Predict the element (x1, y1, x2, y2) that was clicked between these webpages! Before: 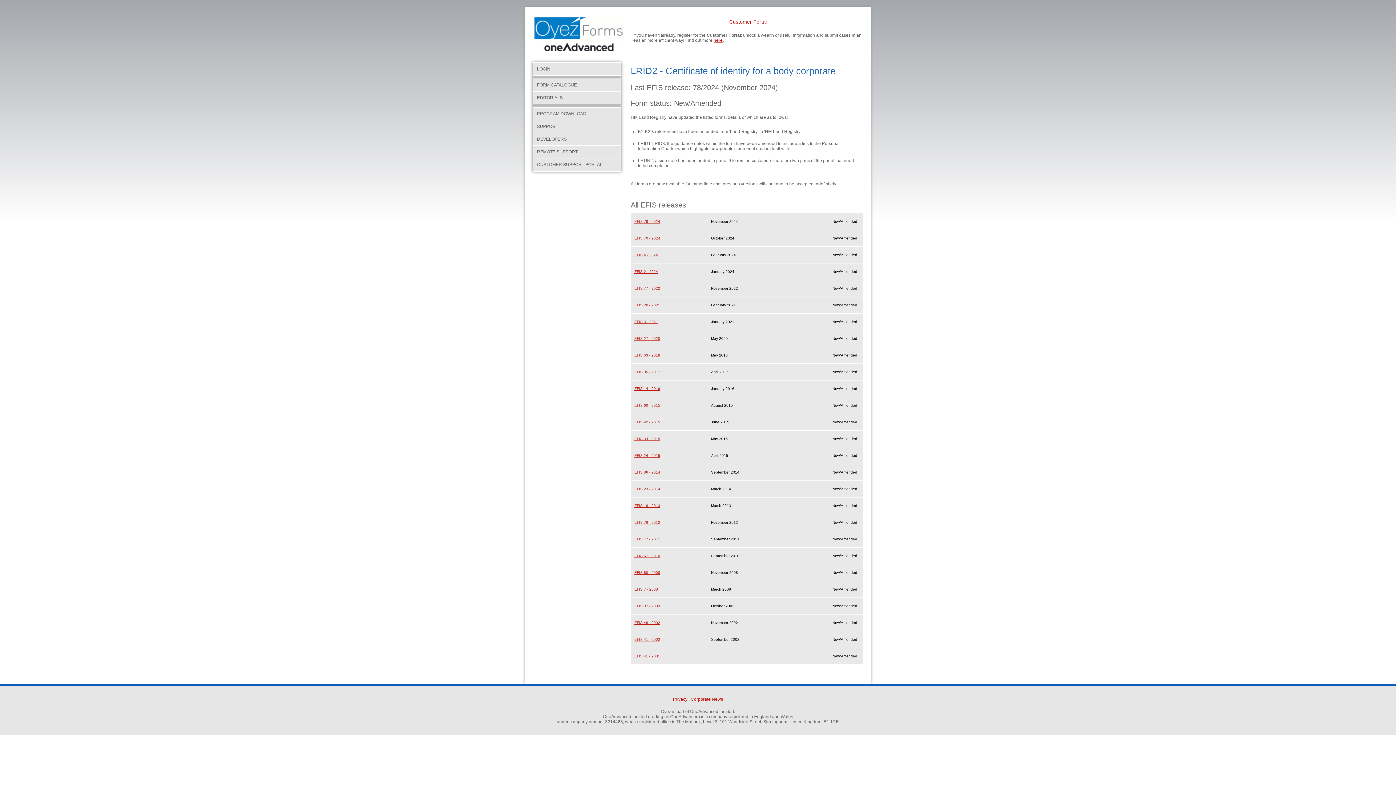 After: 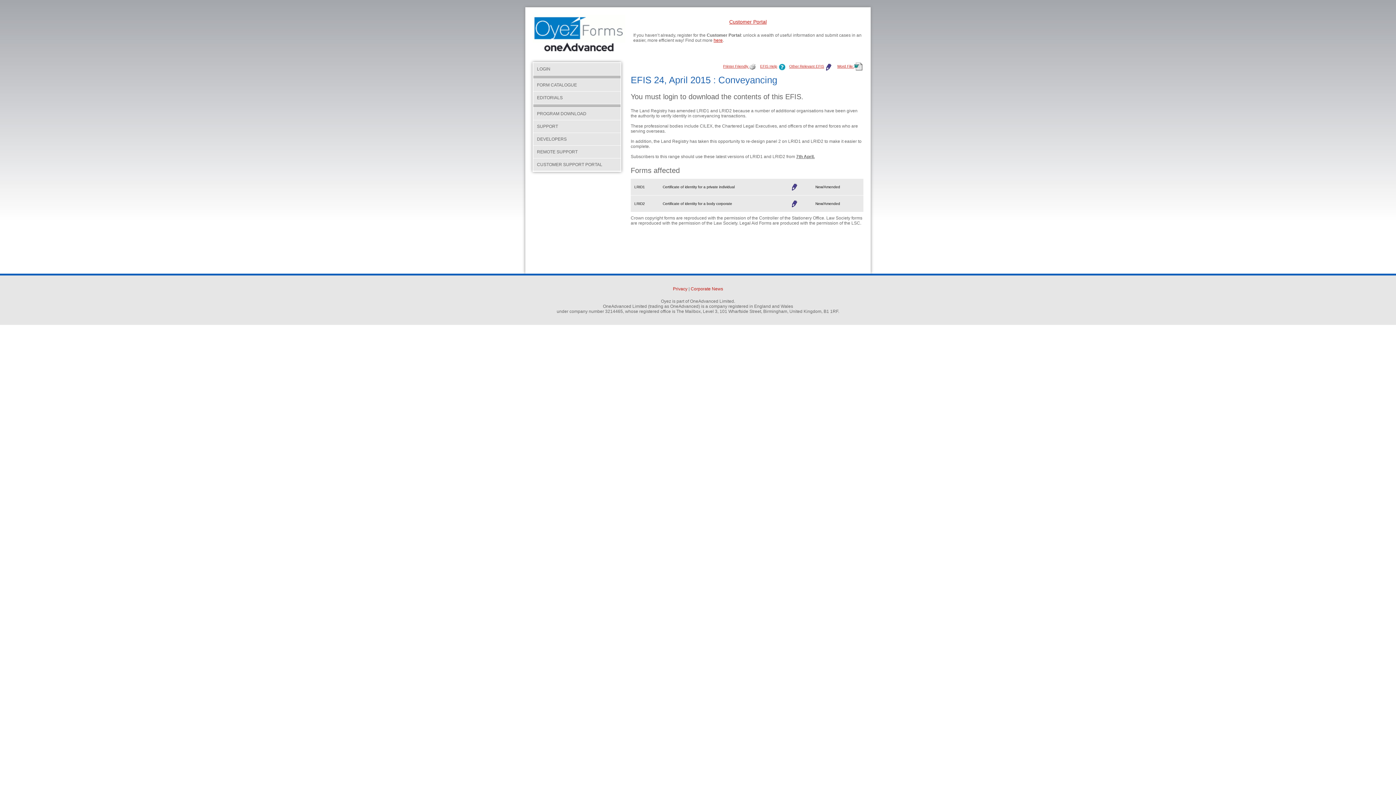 Action: label: EFIS 24 - 2015 bbox: (634, 453, 660, 457)